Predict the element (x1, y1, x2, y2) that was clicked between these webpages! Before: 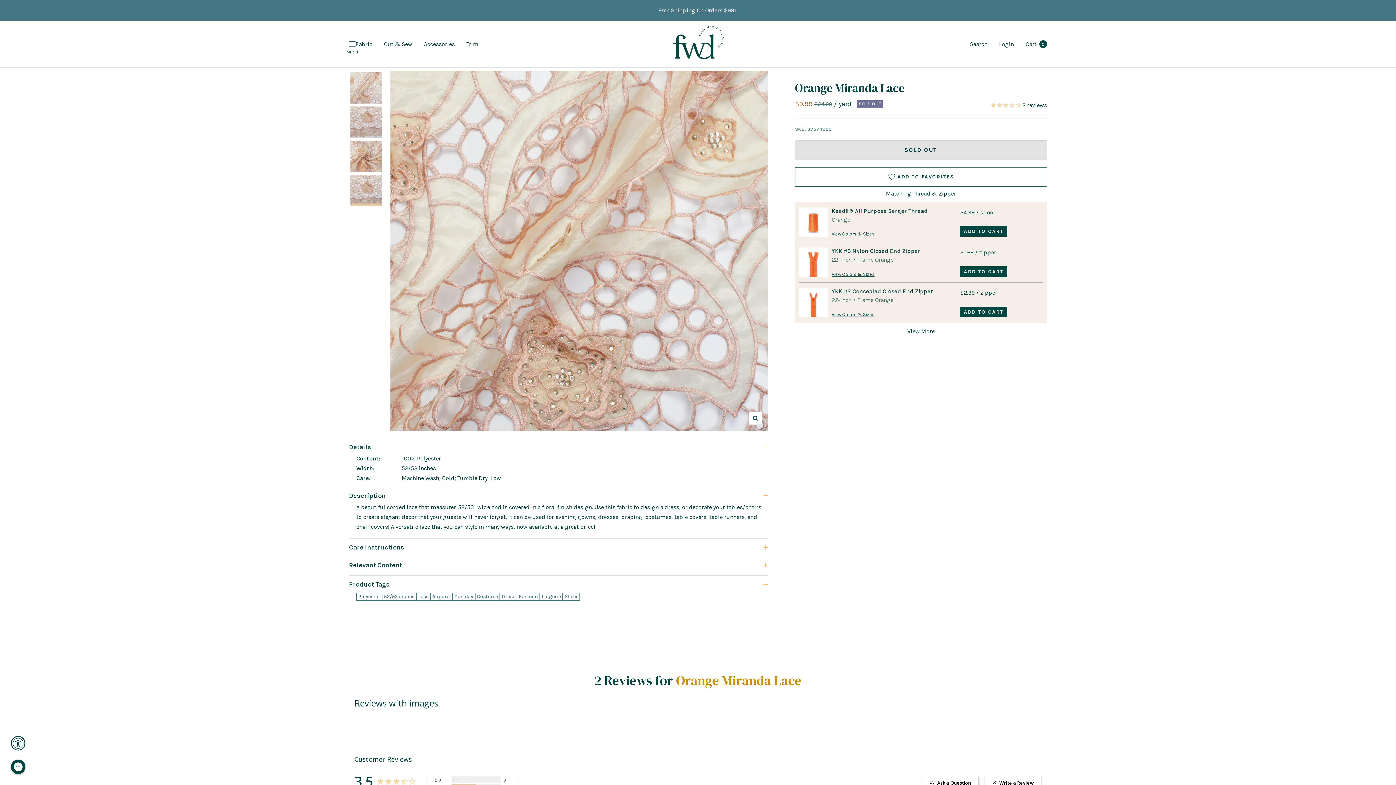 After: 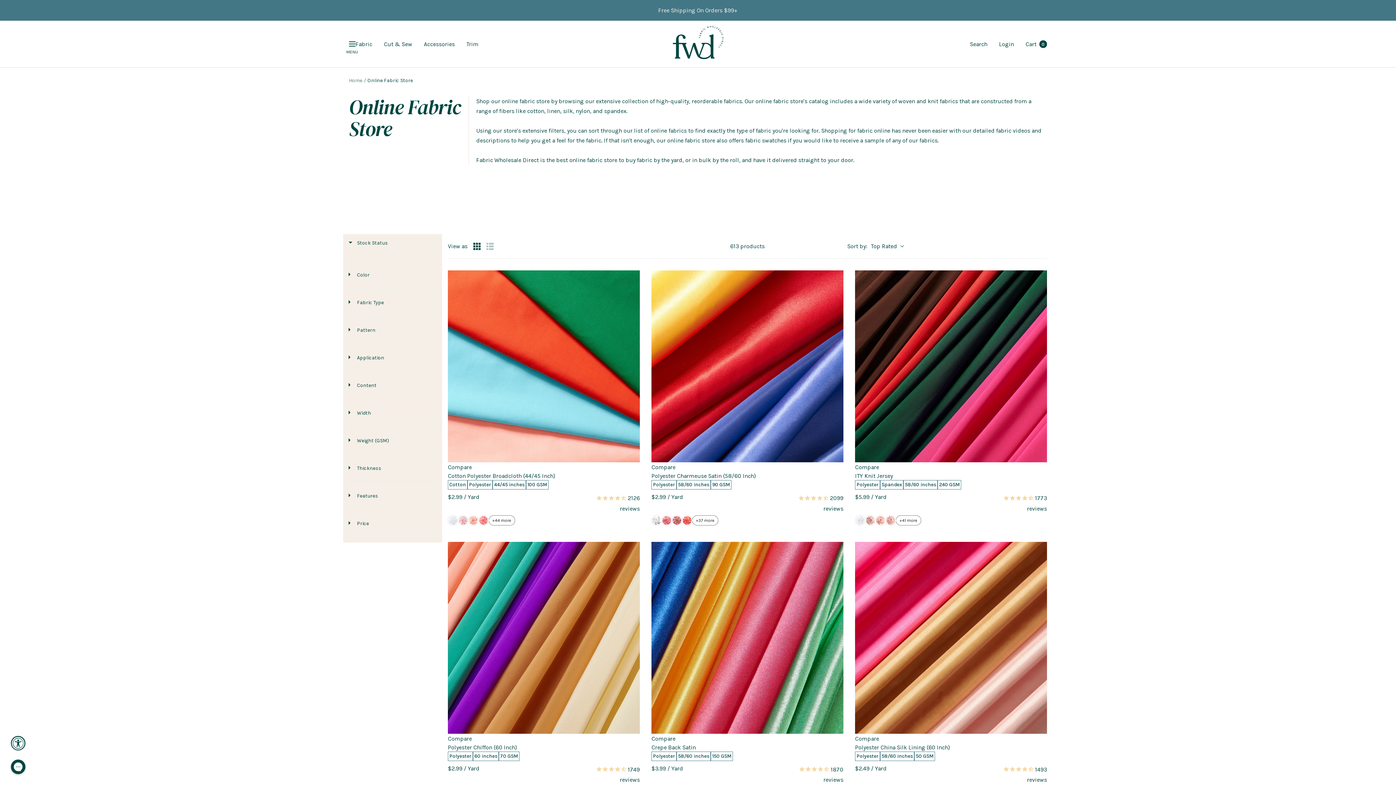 Action: label: Fashion bbox: (518, 593, 538, 600)